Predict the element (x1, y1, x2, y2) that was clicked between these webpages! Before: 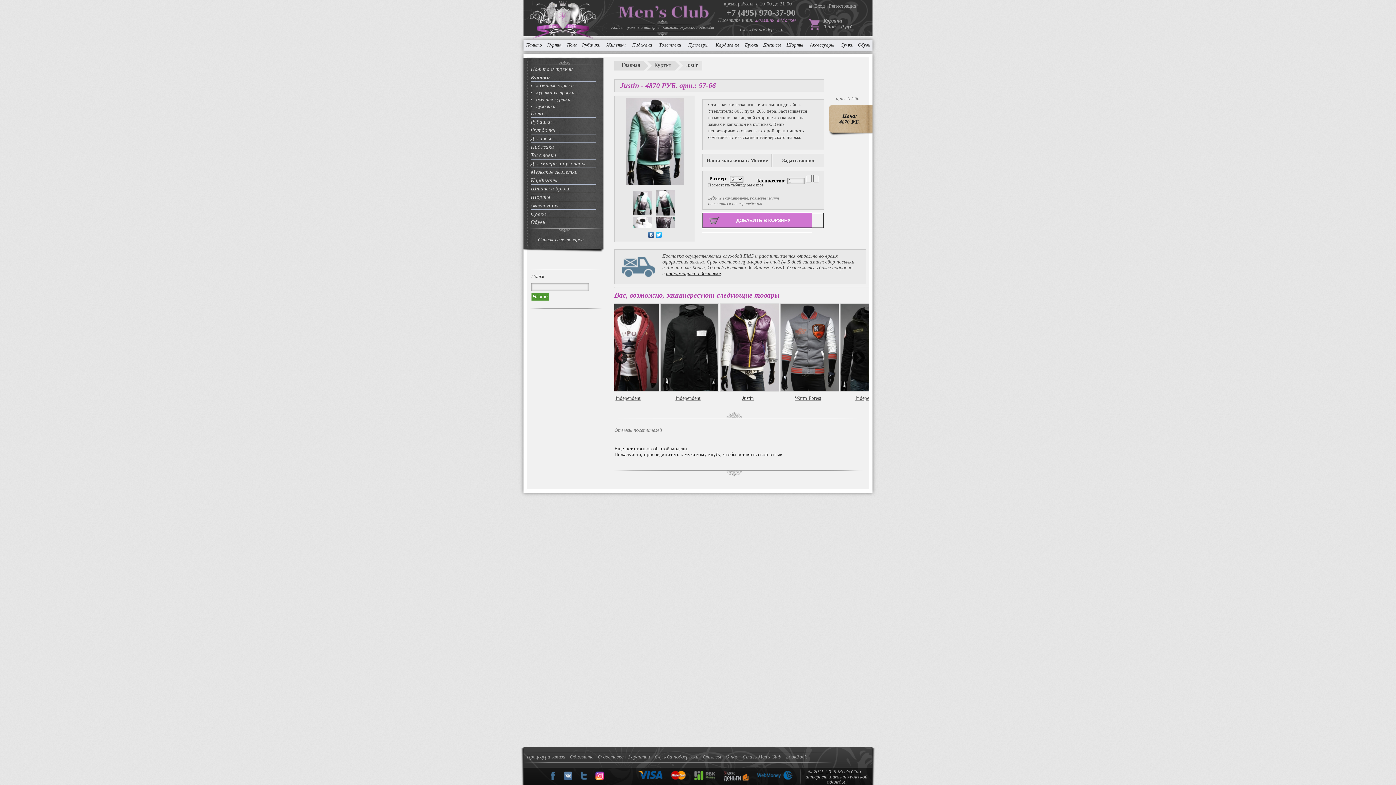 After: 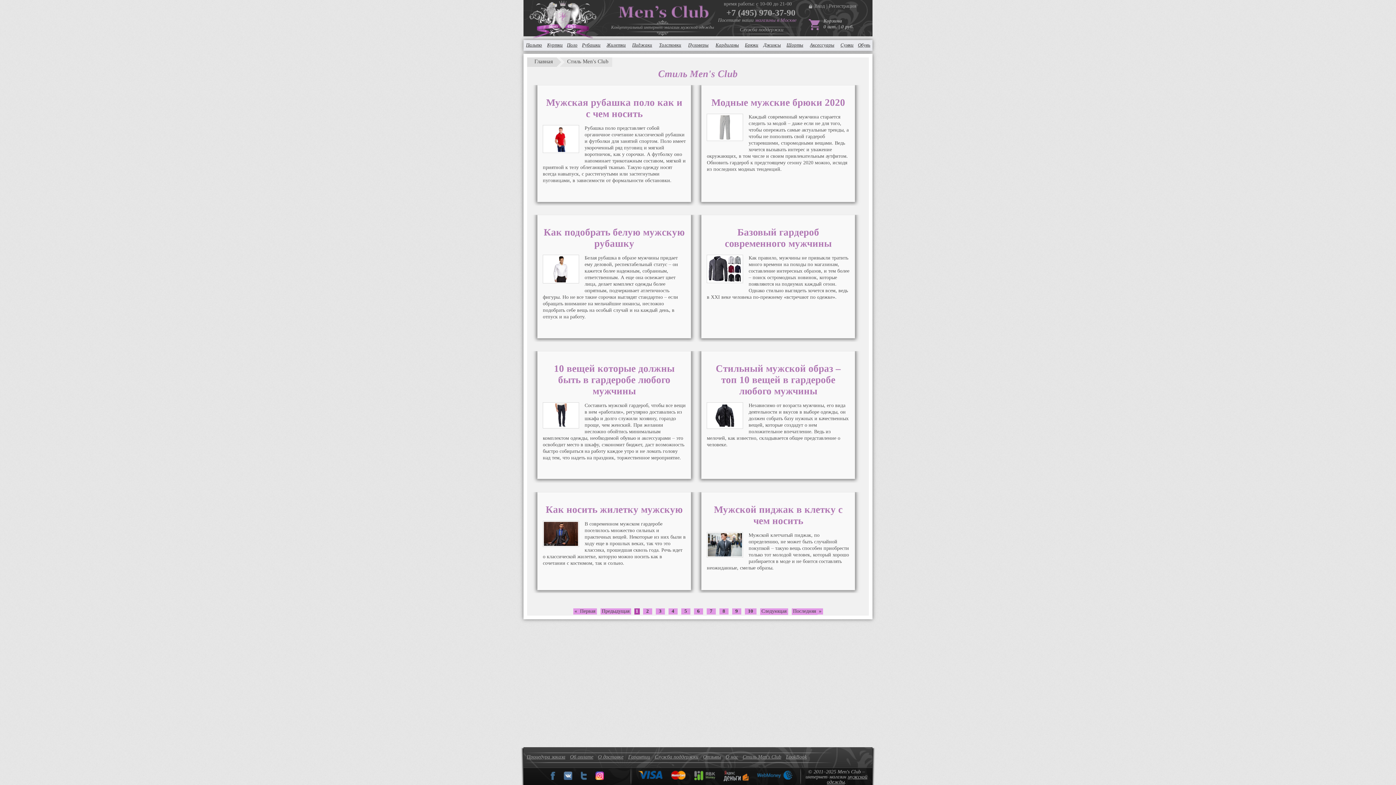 Action: label: Стиль Men's Club bbox: (742, 754, 781, 760)